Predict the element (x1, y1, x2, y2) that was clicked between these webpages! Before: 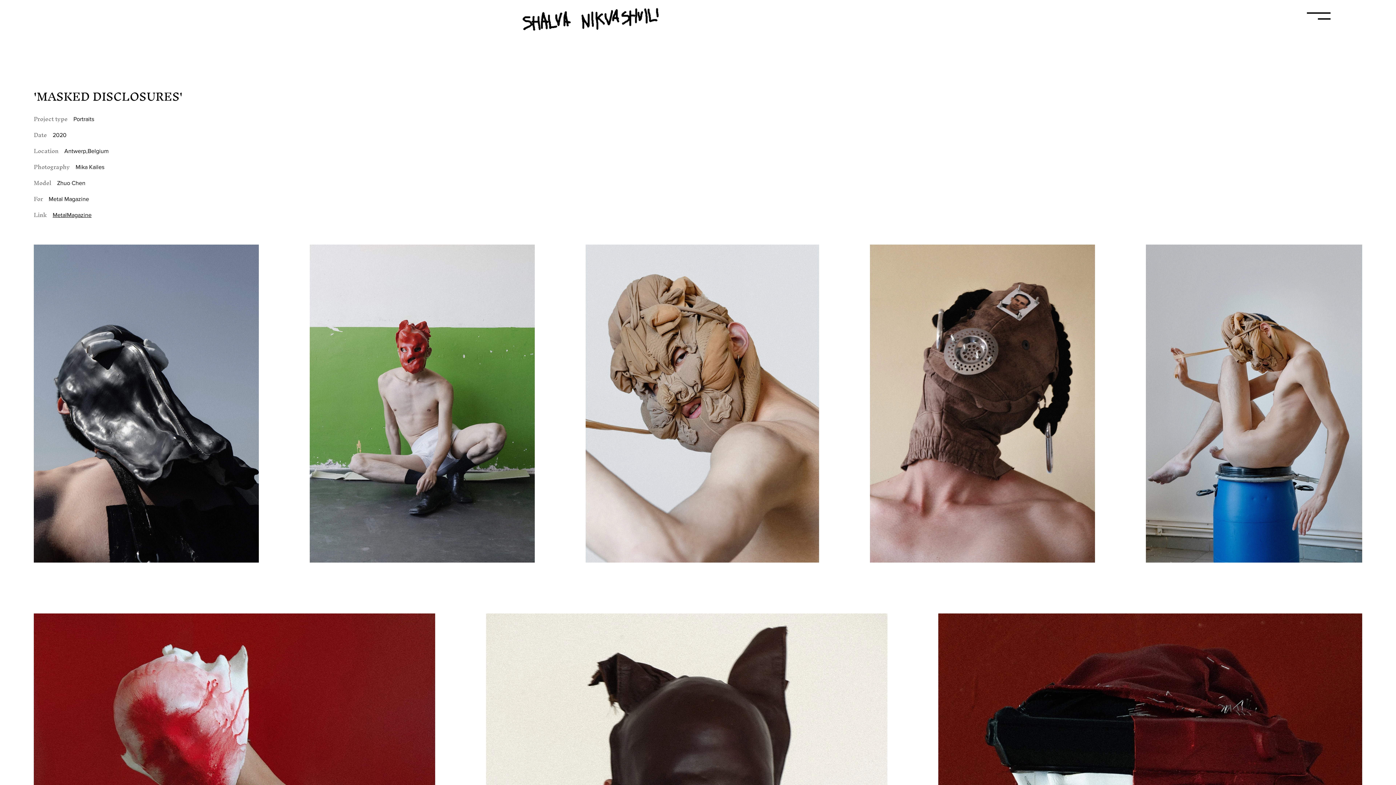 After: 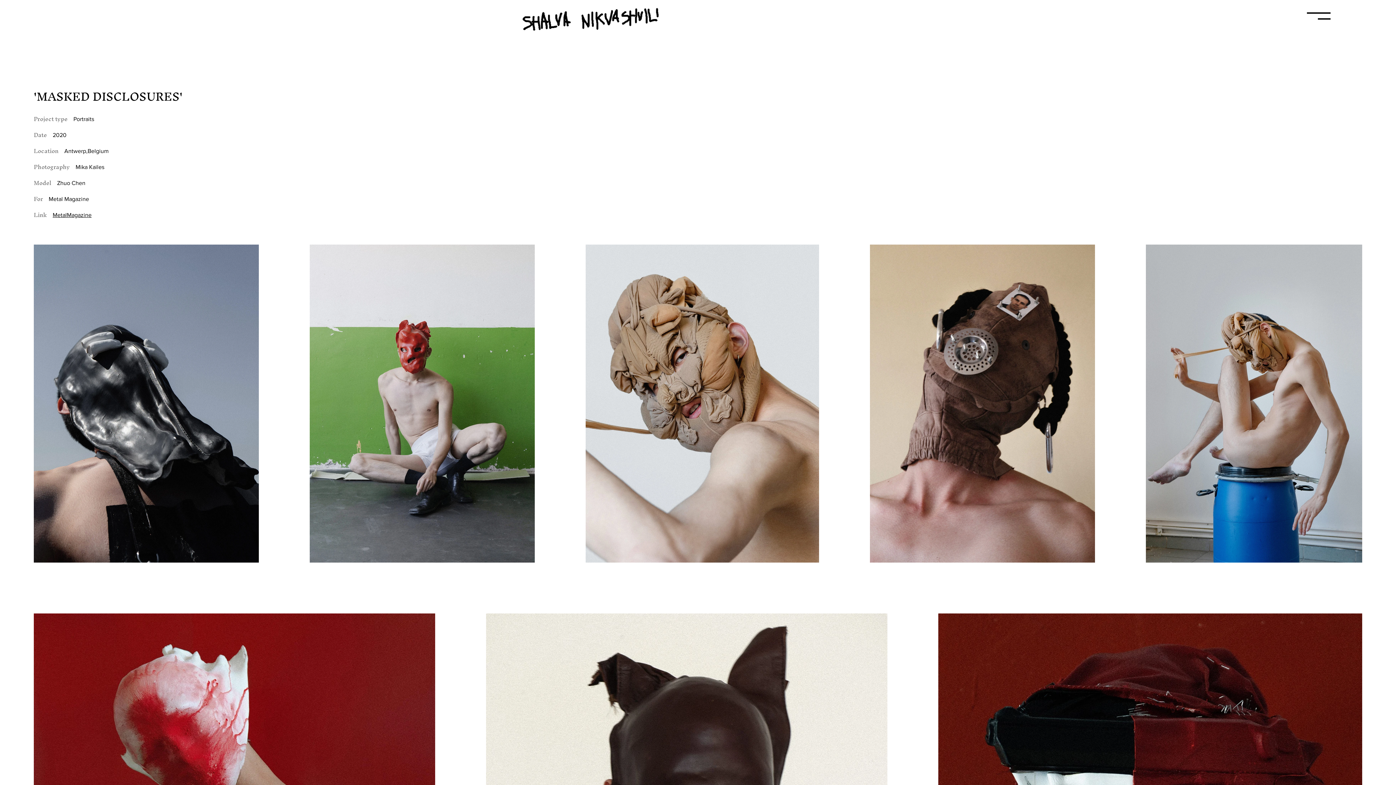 Action: bbox: (1307, 12, 1330, 19)